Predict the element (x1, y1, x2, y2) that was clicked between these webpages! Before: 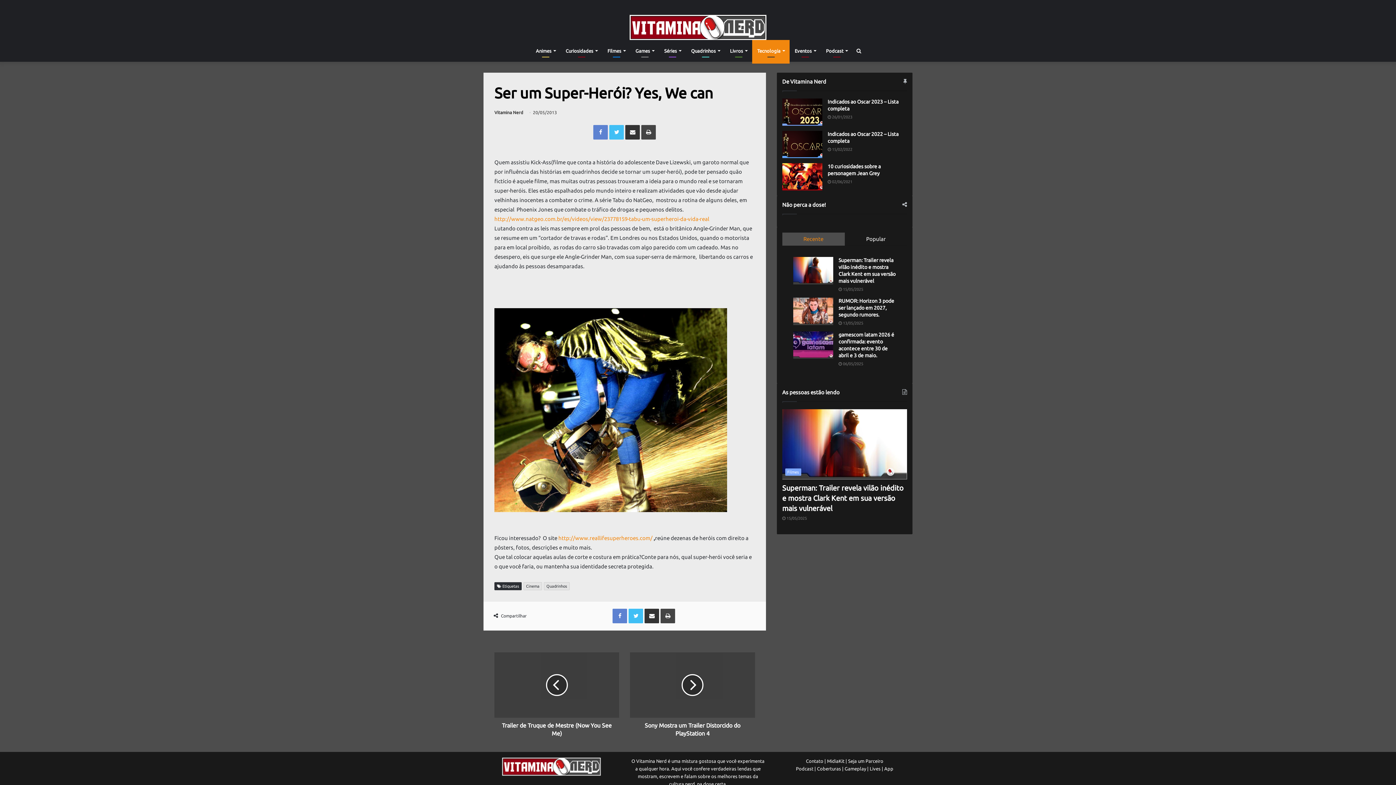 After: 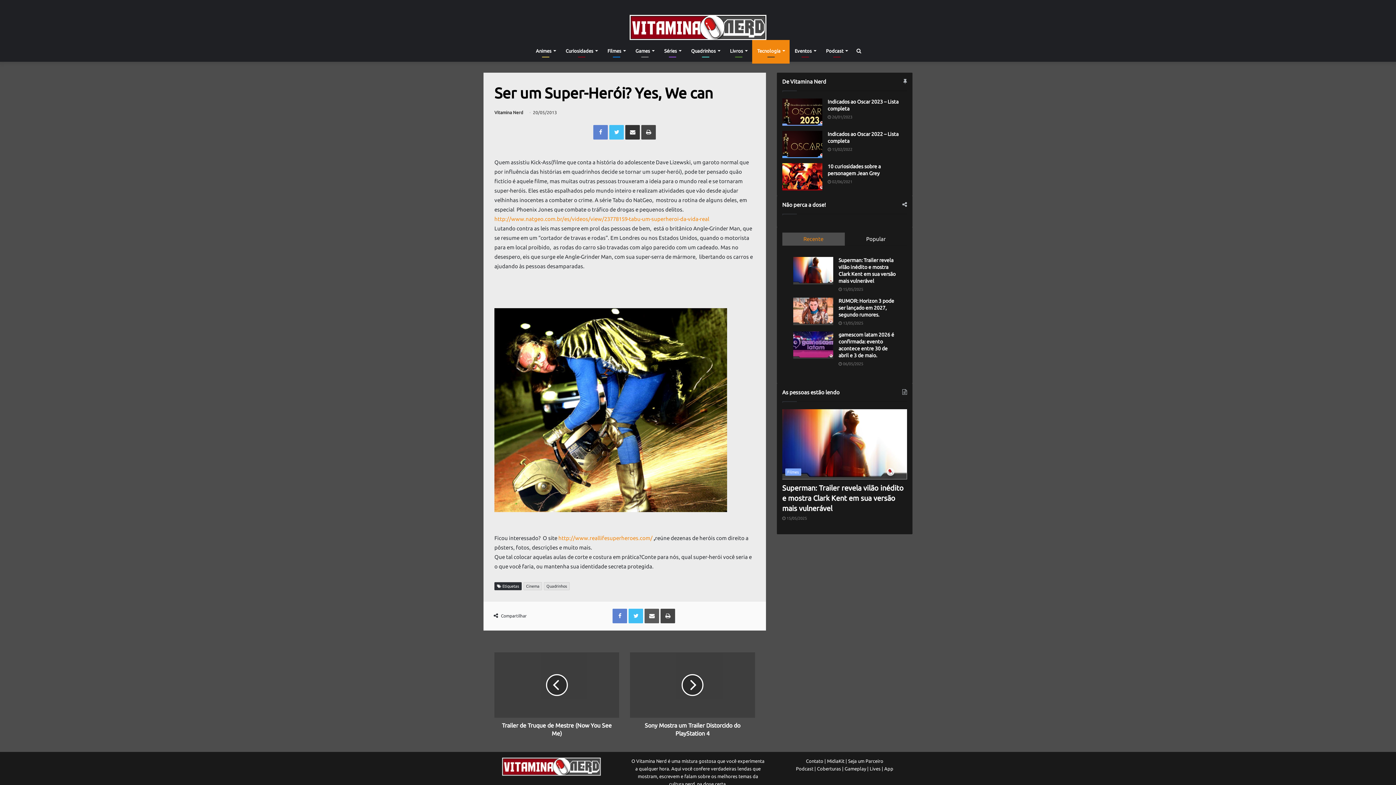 Action: label: Compartilhar via e-mail bbox: (644, 609, 659, 623)